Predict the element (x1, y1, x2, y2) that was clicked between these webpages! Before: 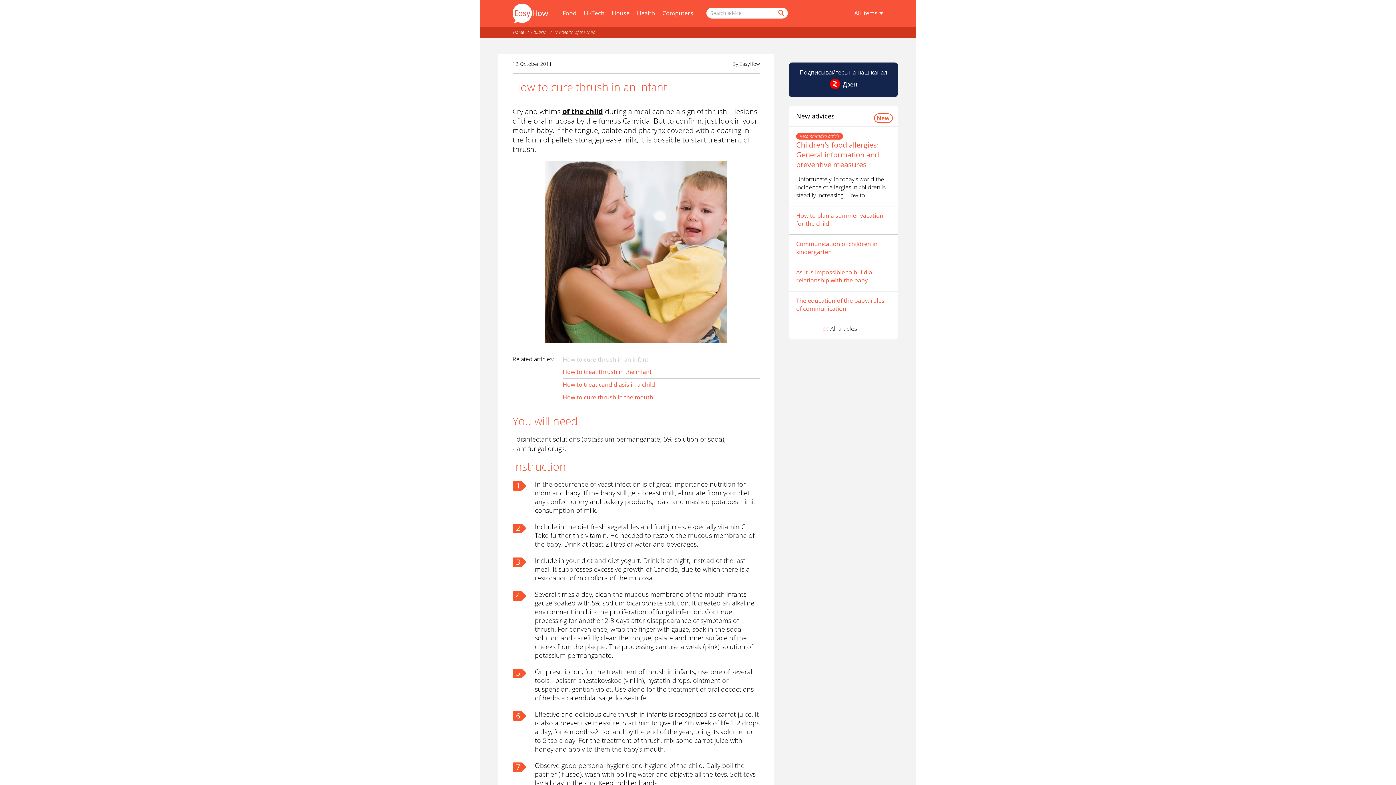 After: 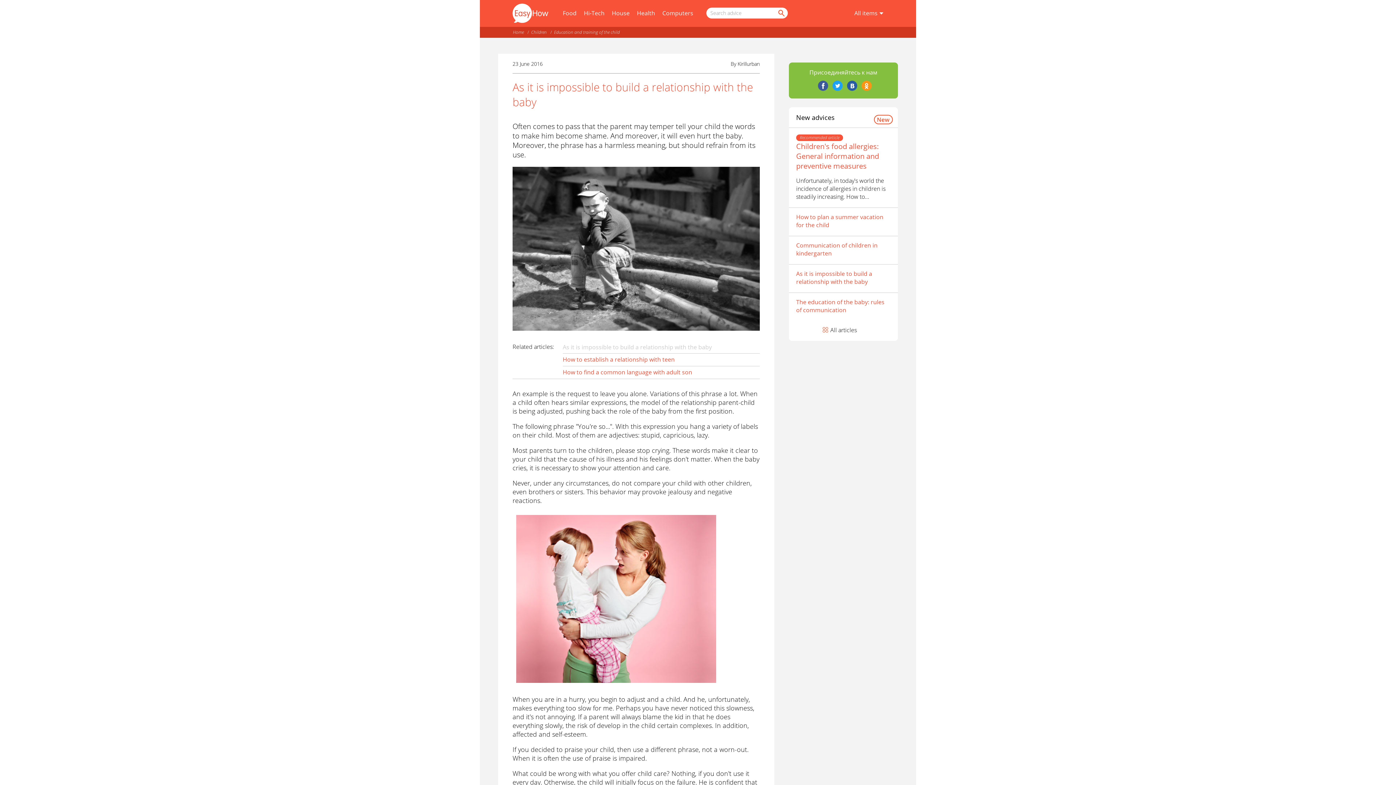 Action: bbox: (796, 268, 890, 284) label: As it is impossible to build a relationship with the baby